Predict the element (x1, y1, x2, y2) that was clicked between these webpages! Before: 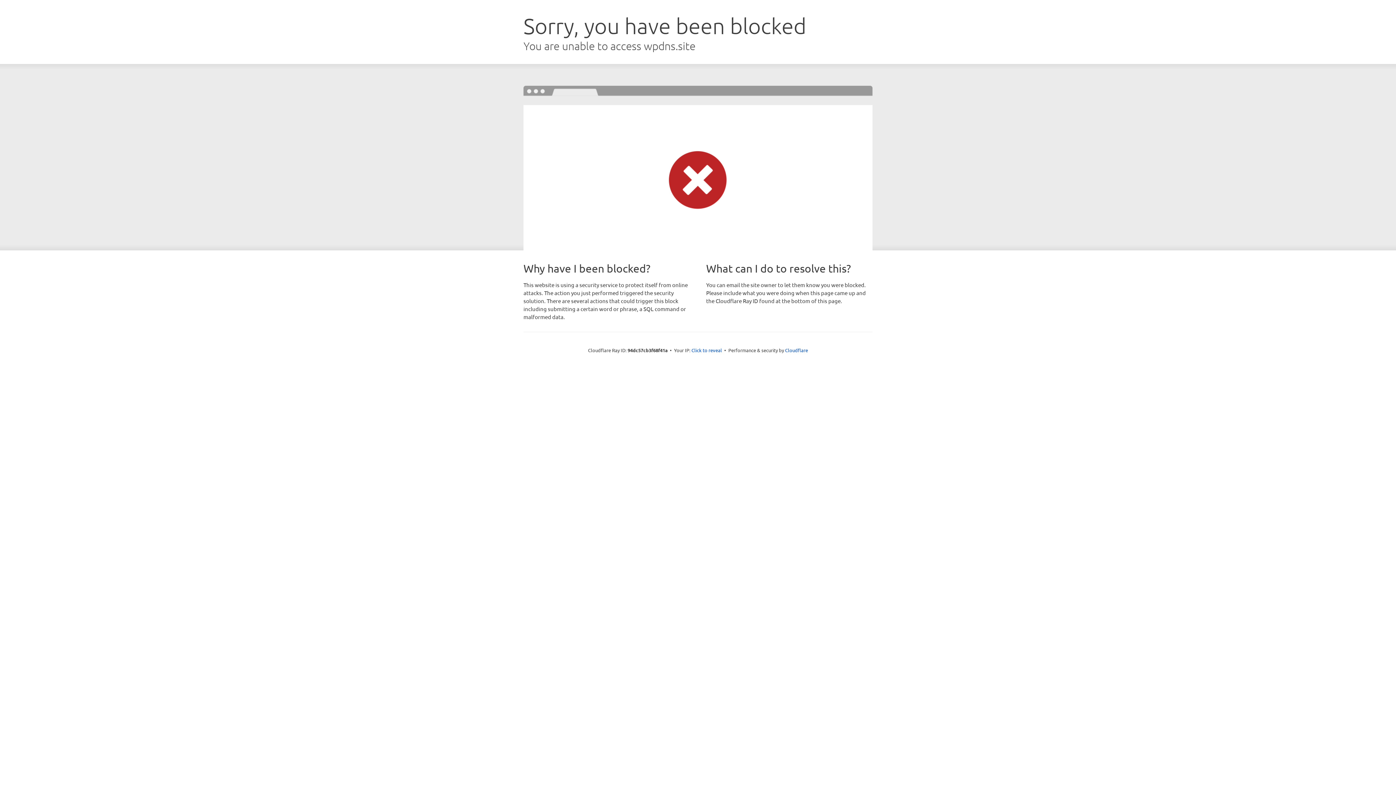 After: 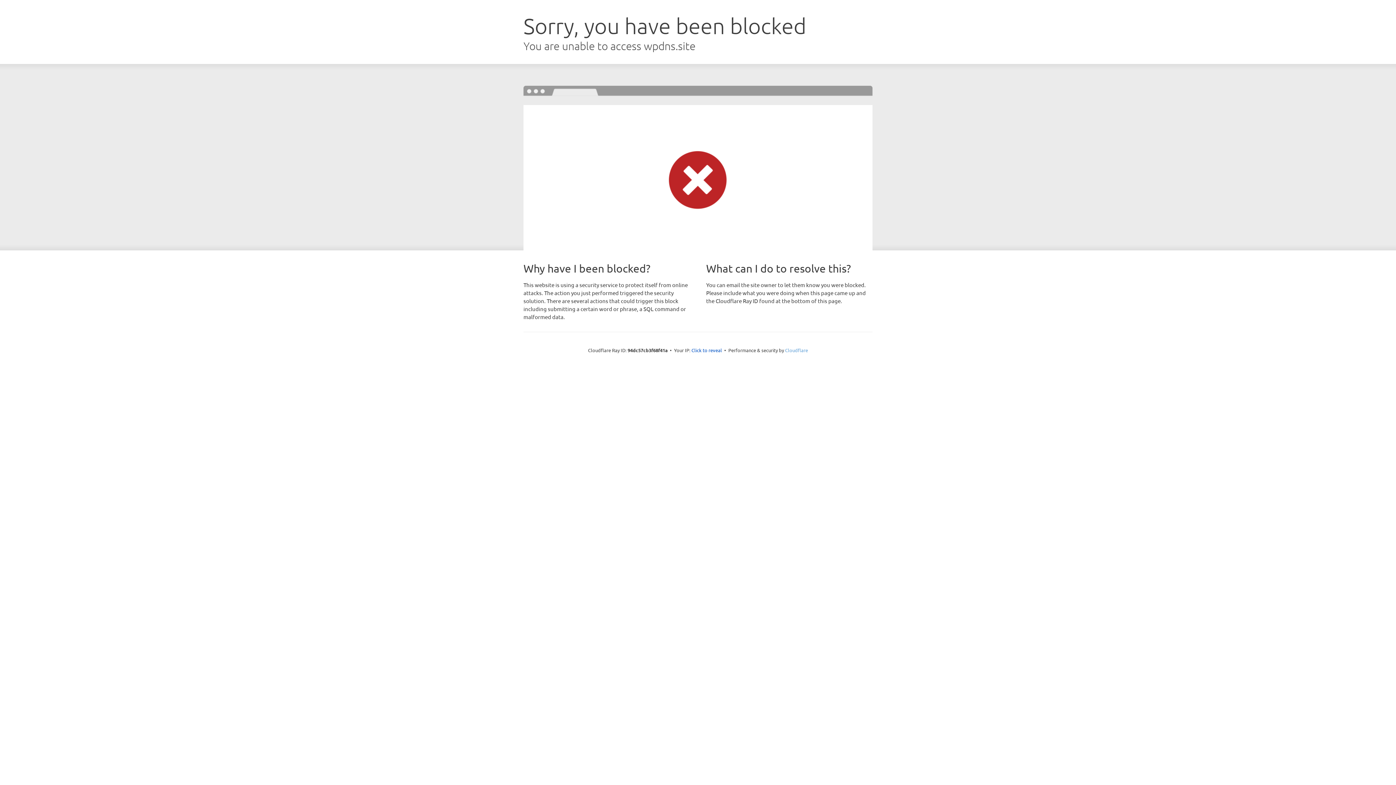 Action: label: Cloudflare bbox: (785, 347, 808, 353)